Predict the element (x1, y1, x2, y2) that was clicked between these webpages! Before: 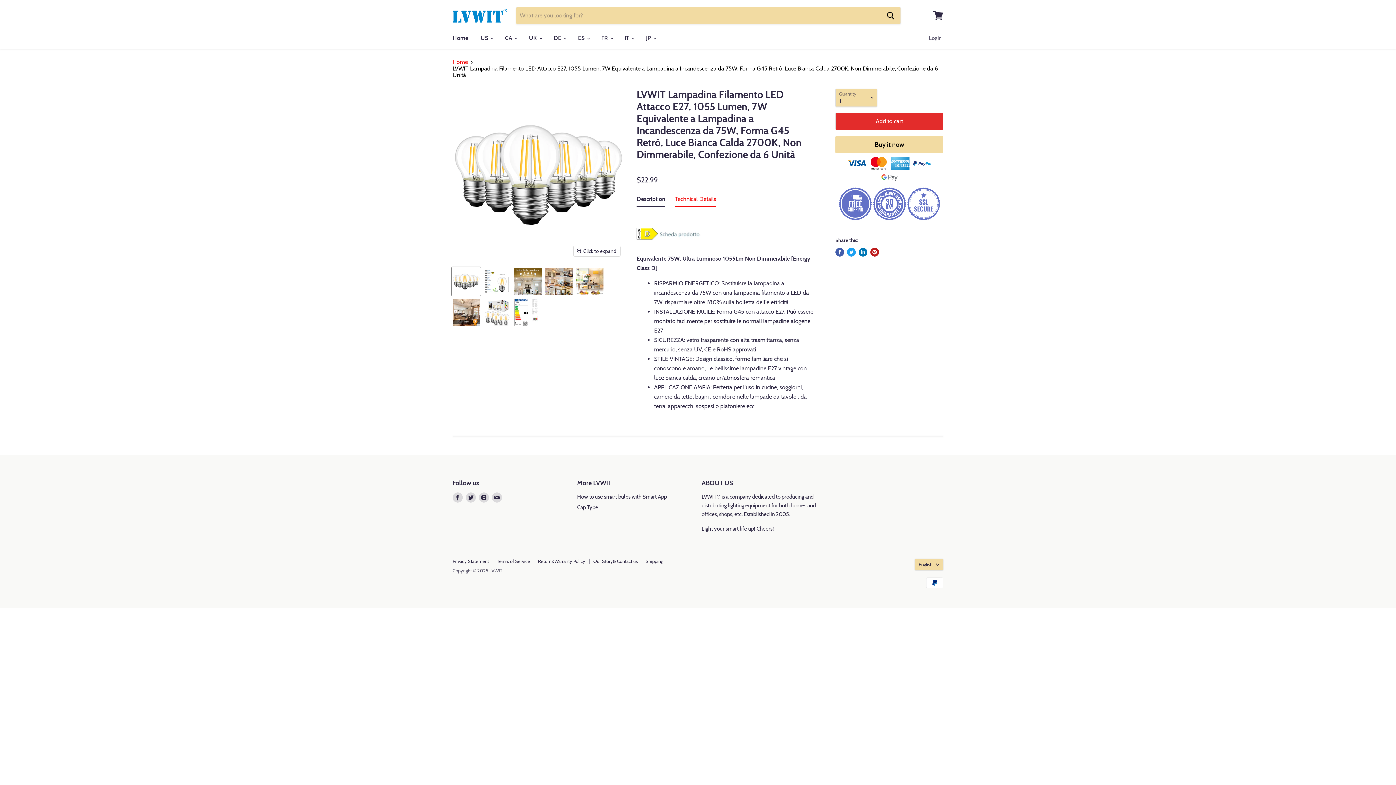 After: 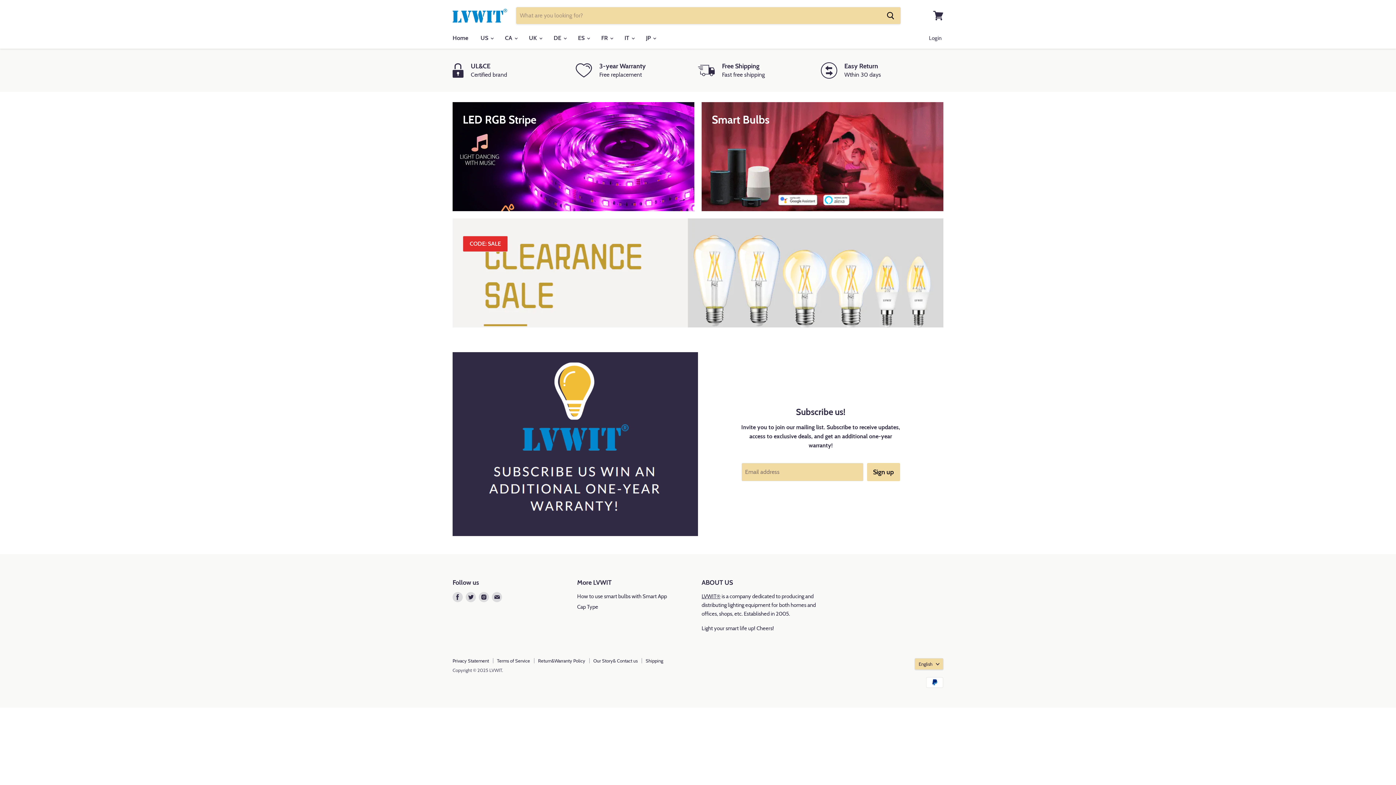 Action: bbox: (452, 8, 507, 22)